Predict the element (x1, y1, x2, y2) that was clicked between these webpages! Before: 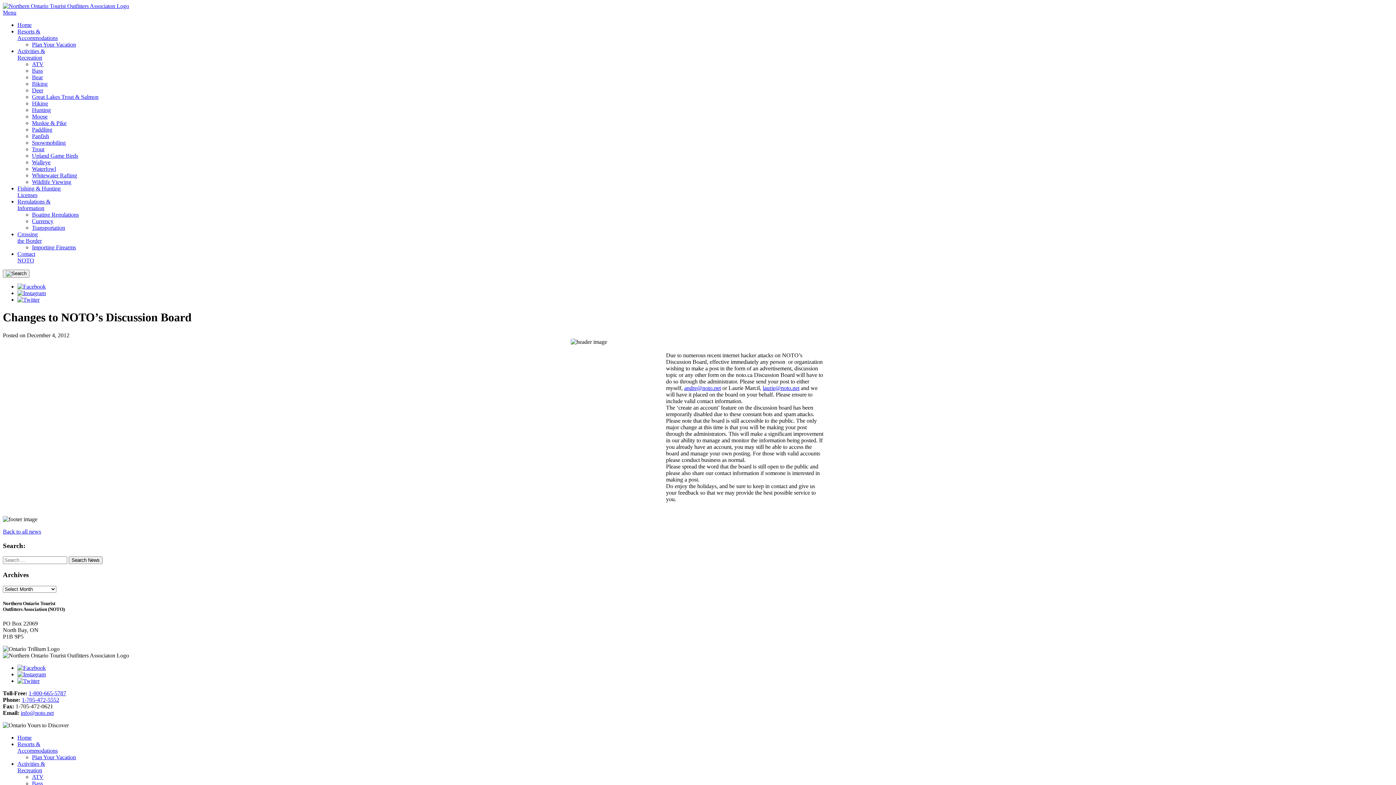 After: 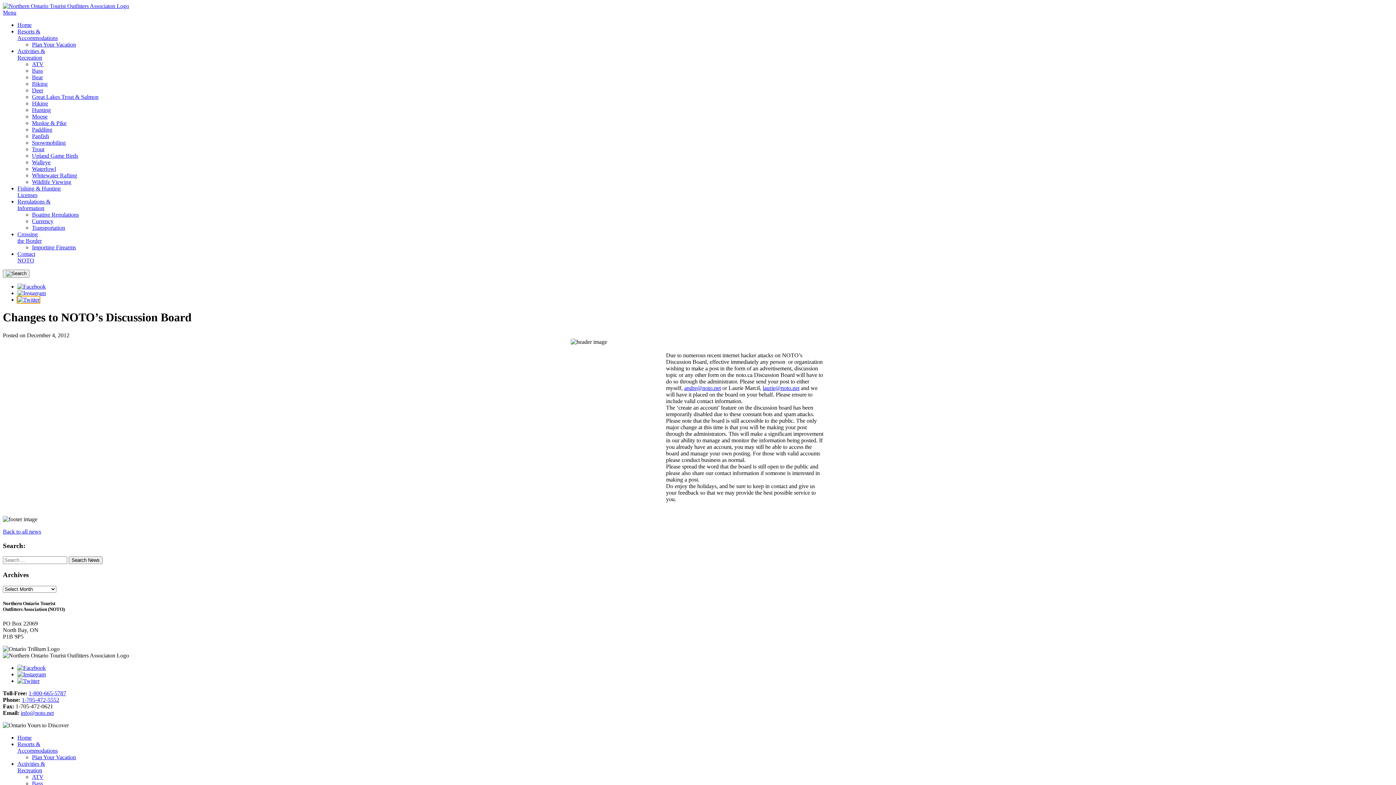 Action: bbox: (17, 296, 39, 302)